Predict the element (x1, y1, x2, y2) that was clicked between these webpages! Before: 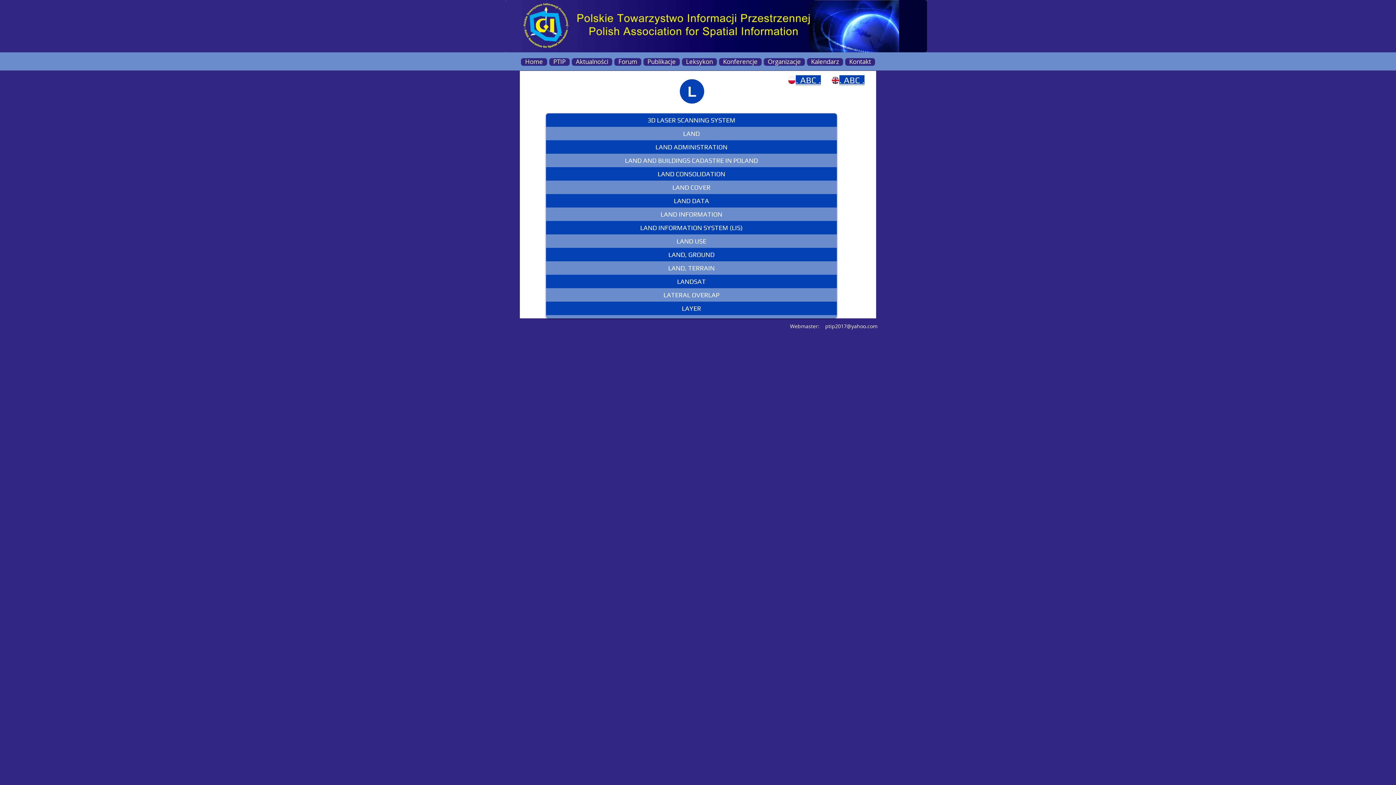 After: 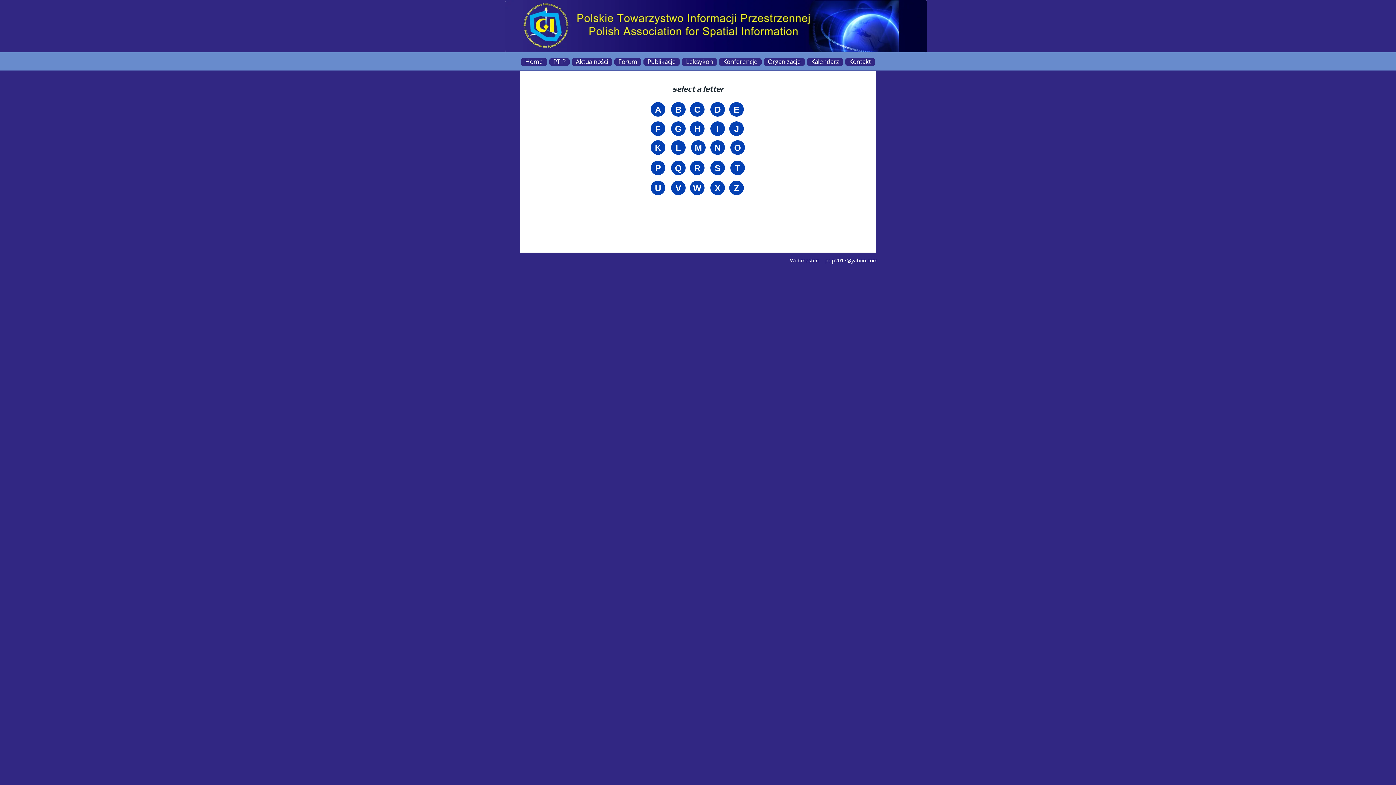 Action: label: . ABC . bbox: (839, 75, 864, 85)